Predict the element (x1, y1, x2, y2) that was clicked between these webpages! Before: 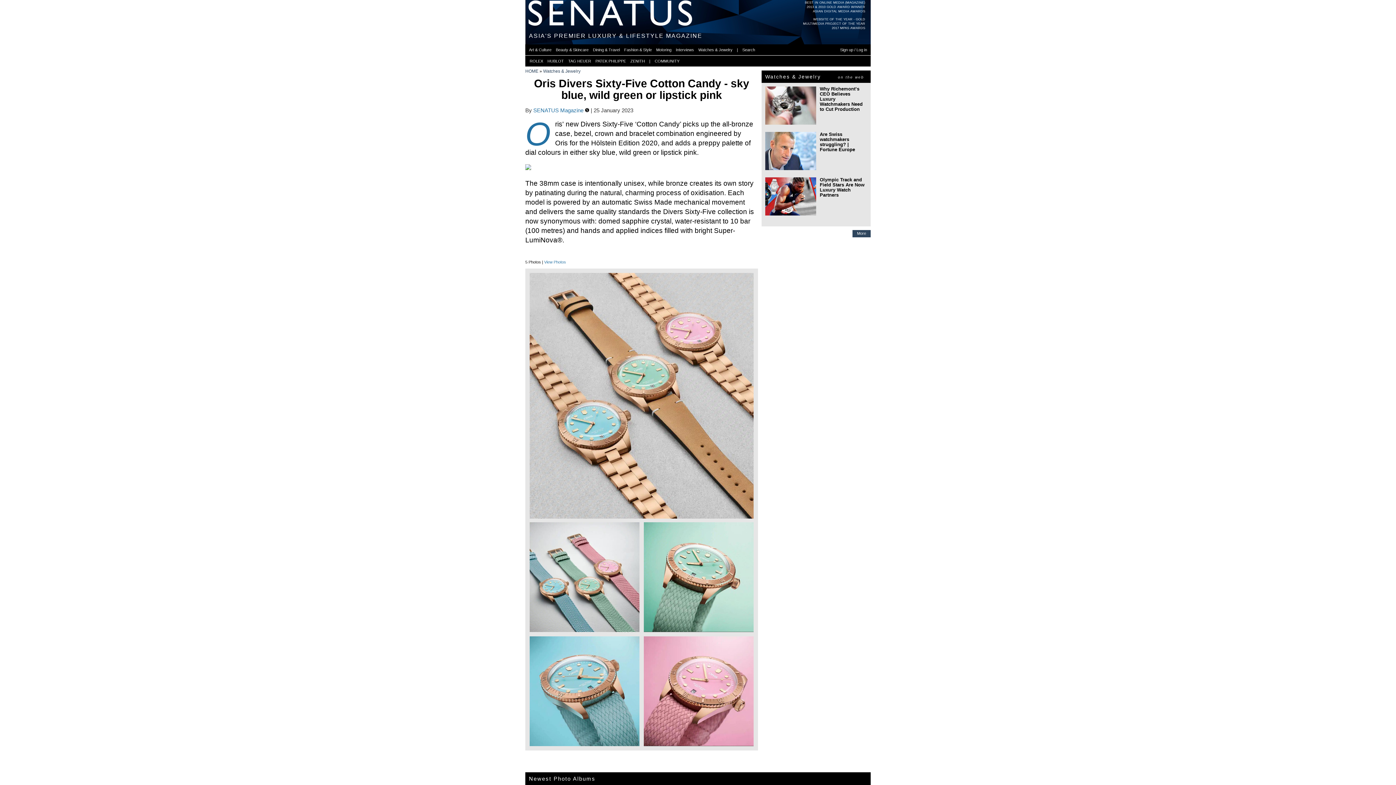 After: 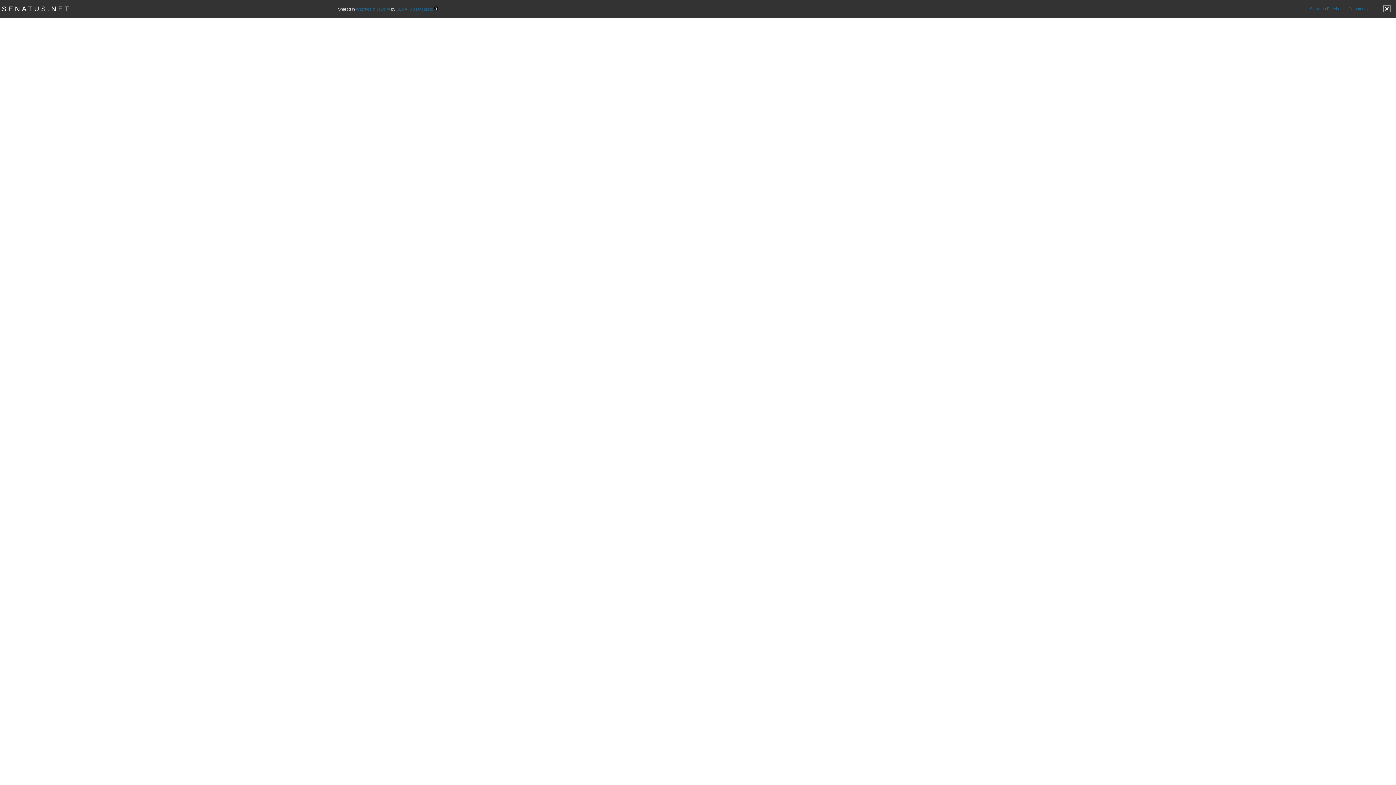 Action: bbox: (820, 86, 866, 112) label: Why Richemont’s CEO Believes Luxury Watchmakers Need to Cut Production